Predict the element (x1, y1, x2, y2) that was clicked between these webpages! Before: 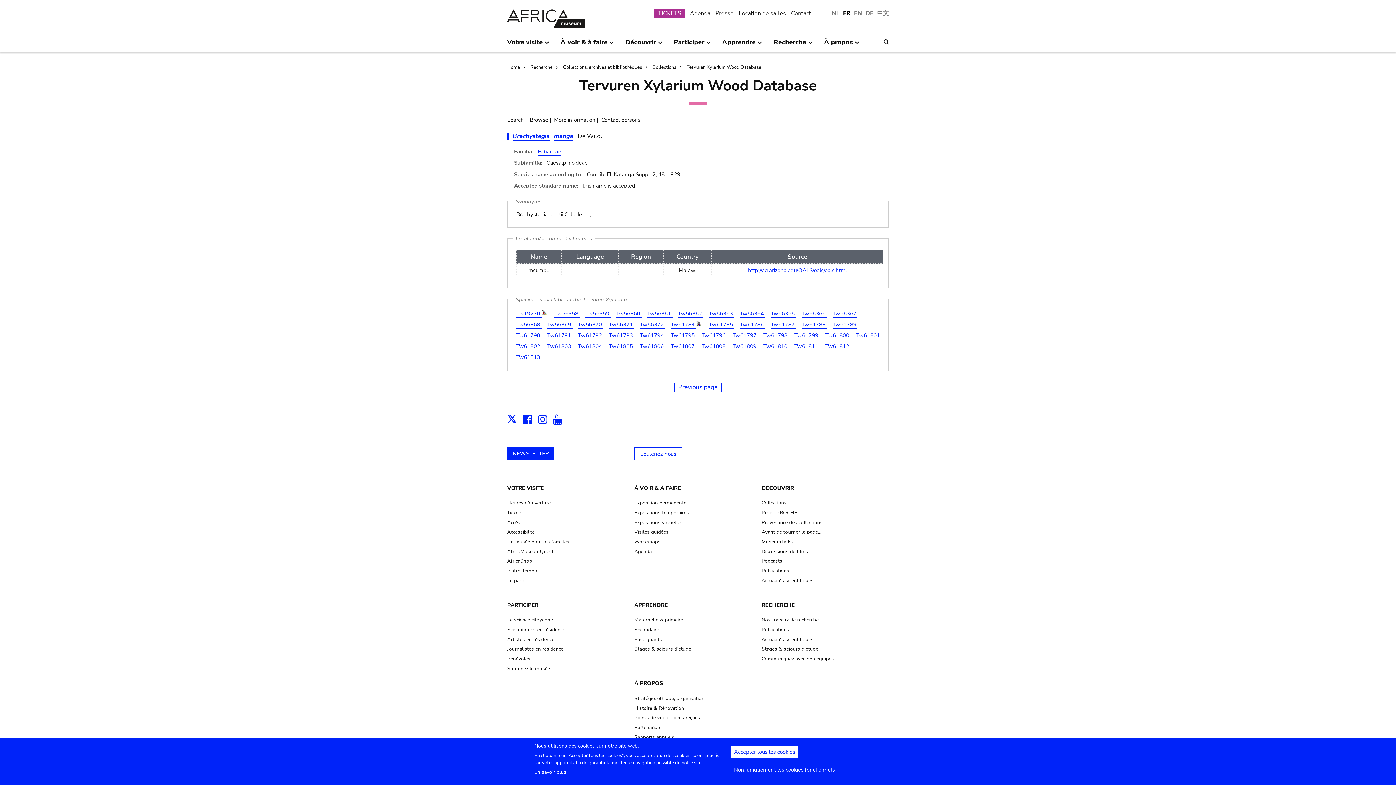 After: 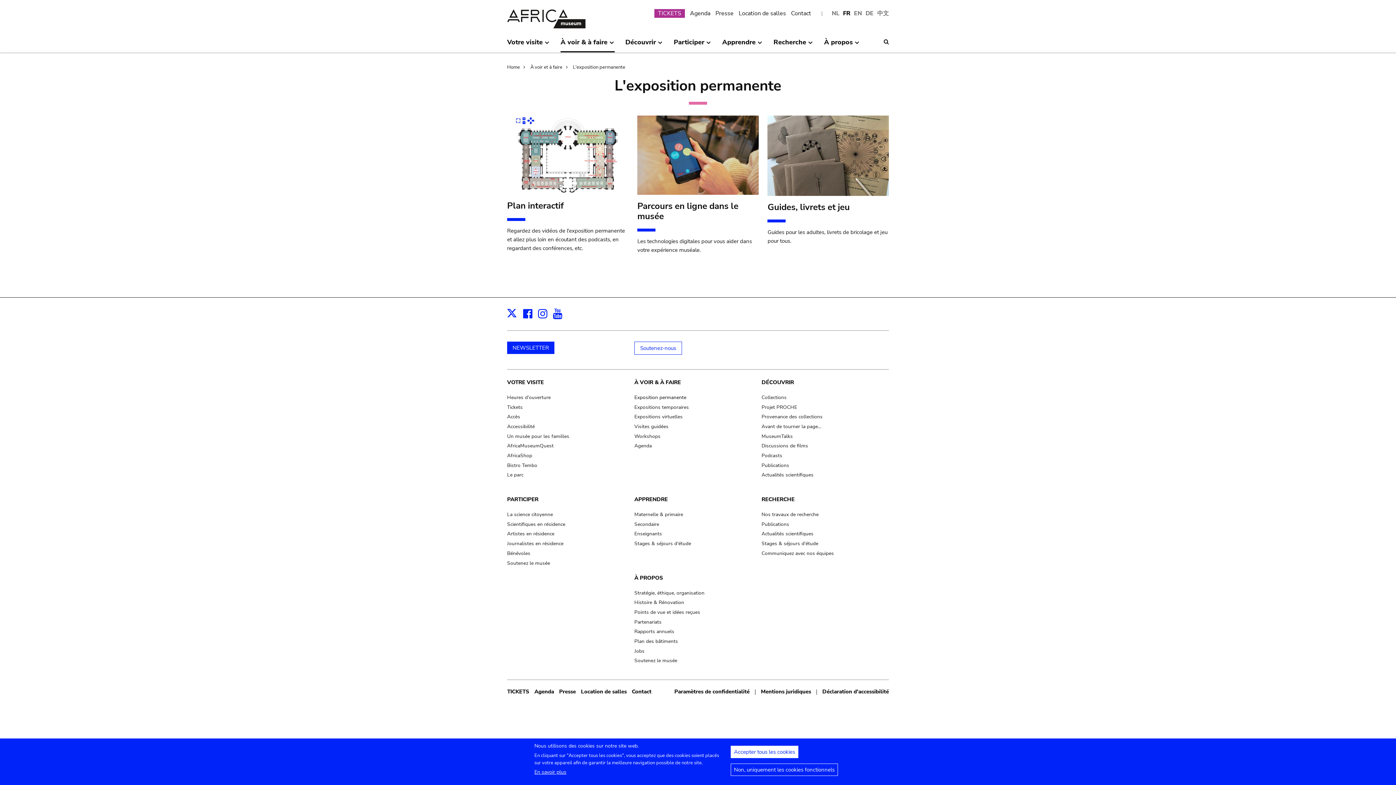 Action: label: Exposition permanente bbox: (634, 499, 686, 506)